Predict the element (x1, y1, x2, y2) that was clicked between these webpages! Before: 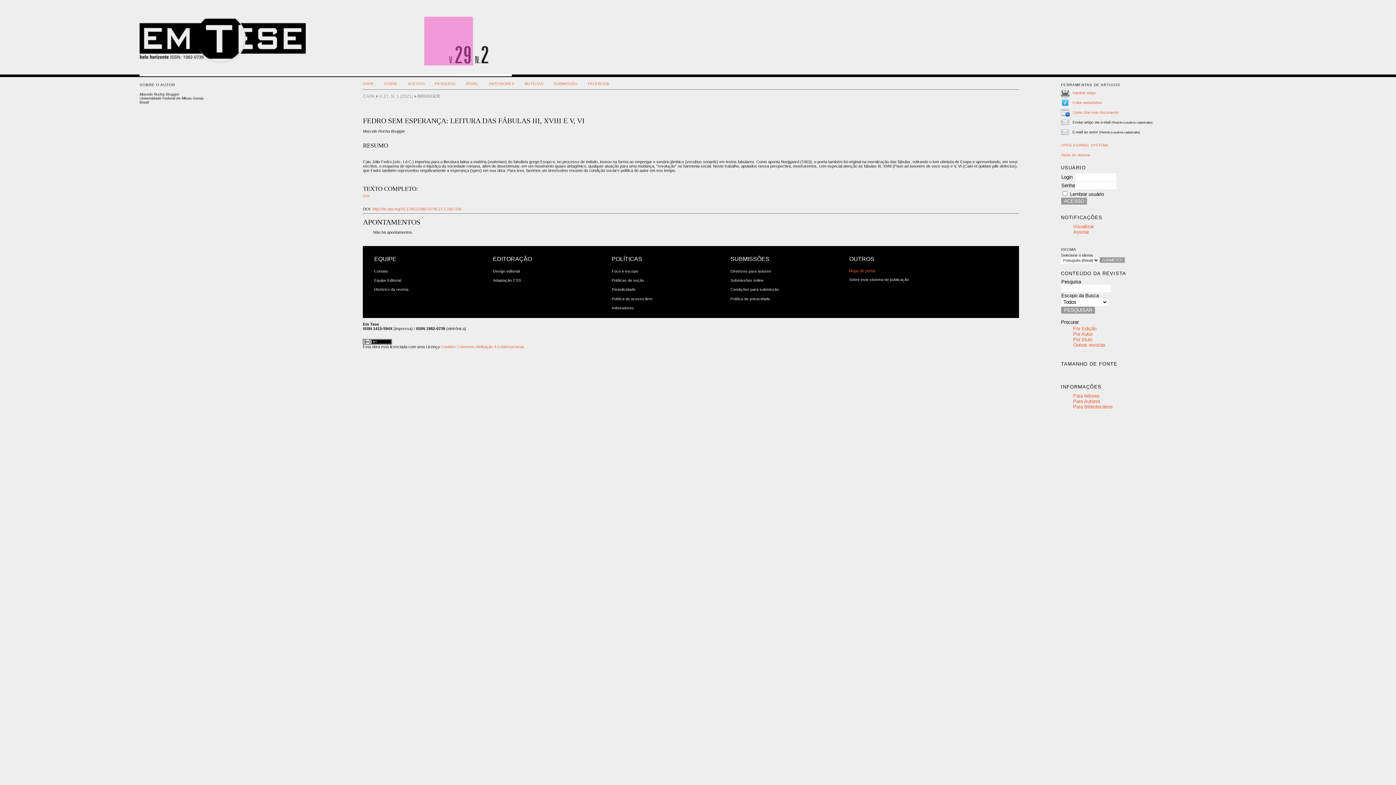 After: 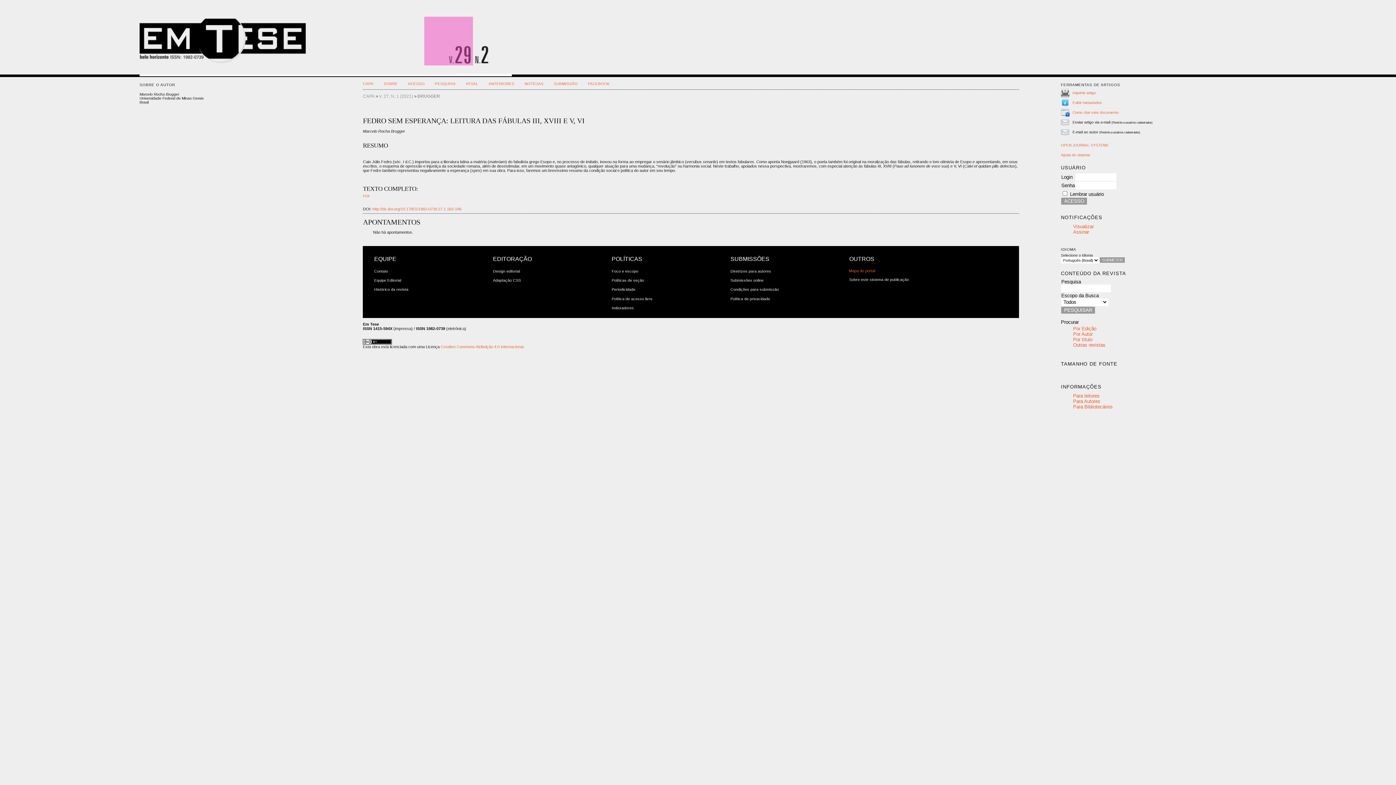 Action: label: http://dx.doi.org/10.17851/1982-0739.27.1.182-196 bbox: (372, 207, 461, 211)